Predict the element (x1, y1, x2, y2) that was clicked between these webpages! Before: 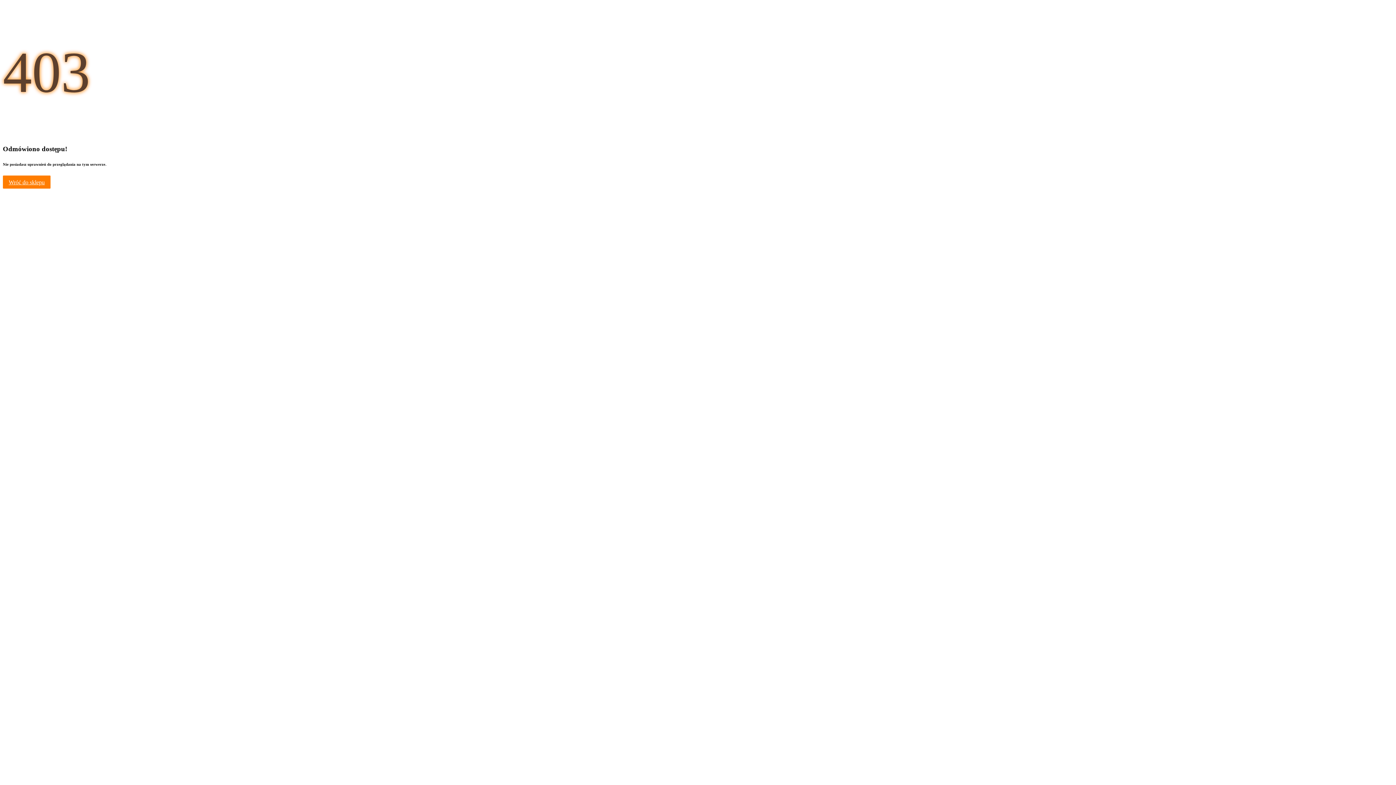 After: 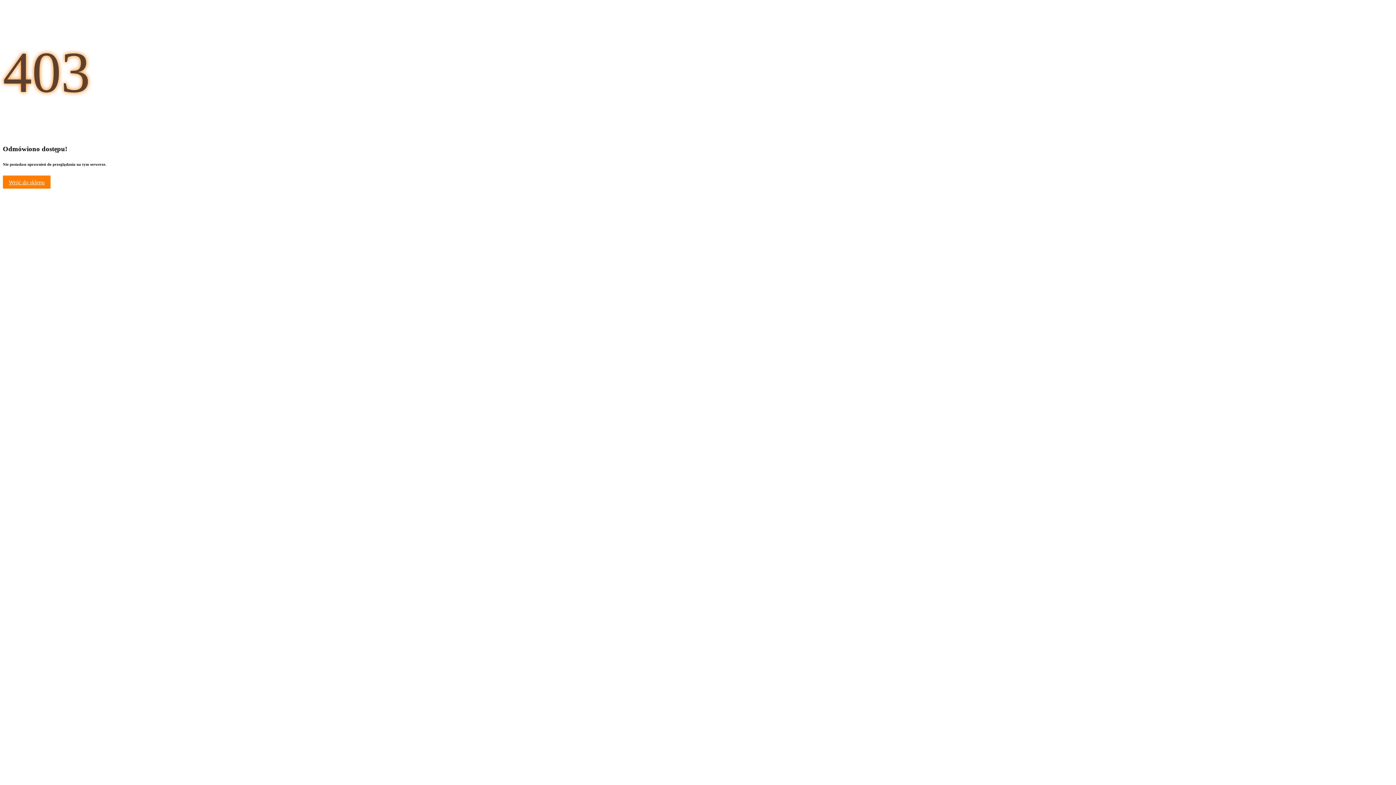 Action: bbox: (2, 175, 50, 188) label: Wróć do sklepu